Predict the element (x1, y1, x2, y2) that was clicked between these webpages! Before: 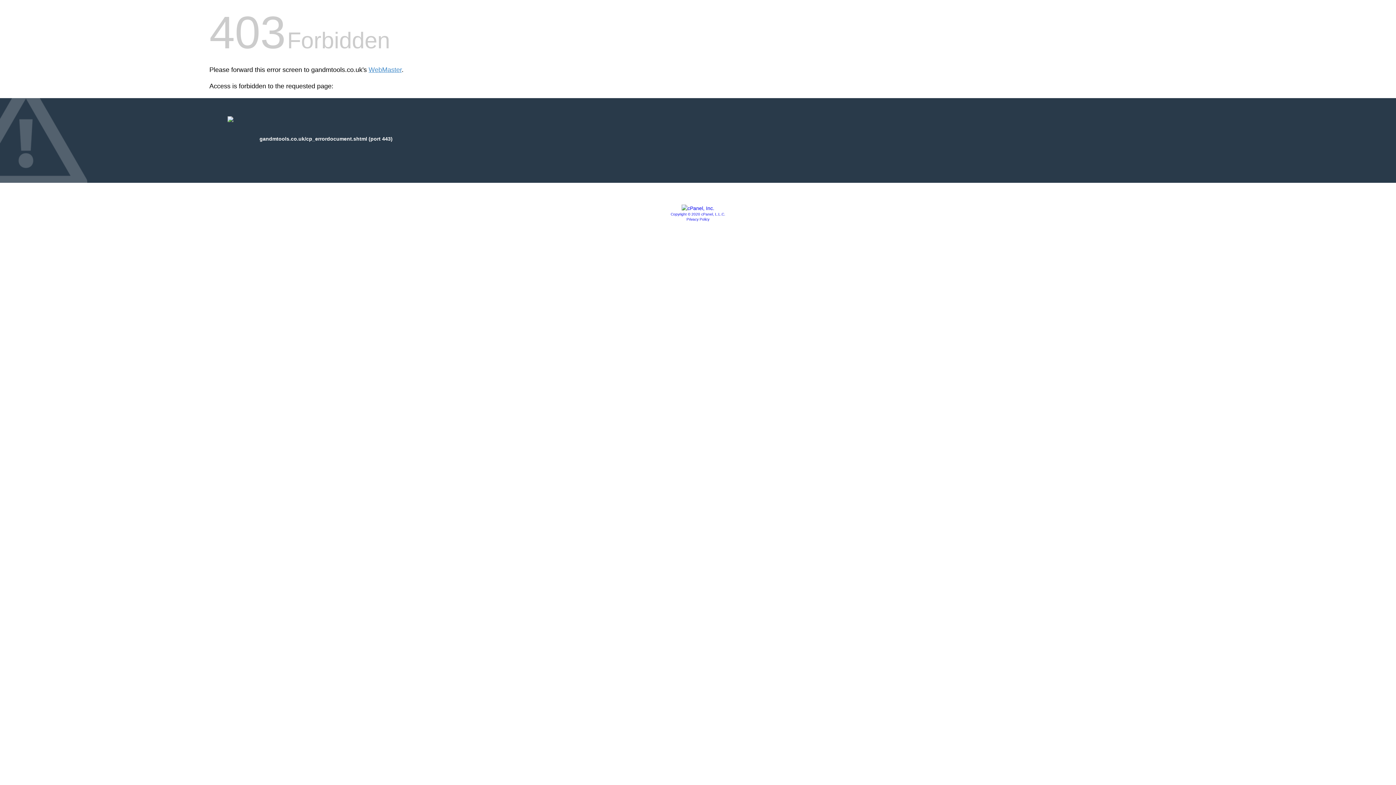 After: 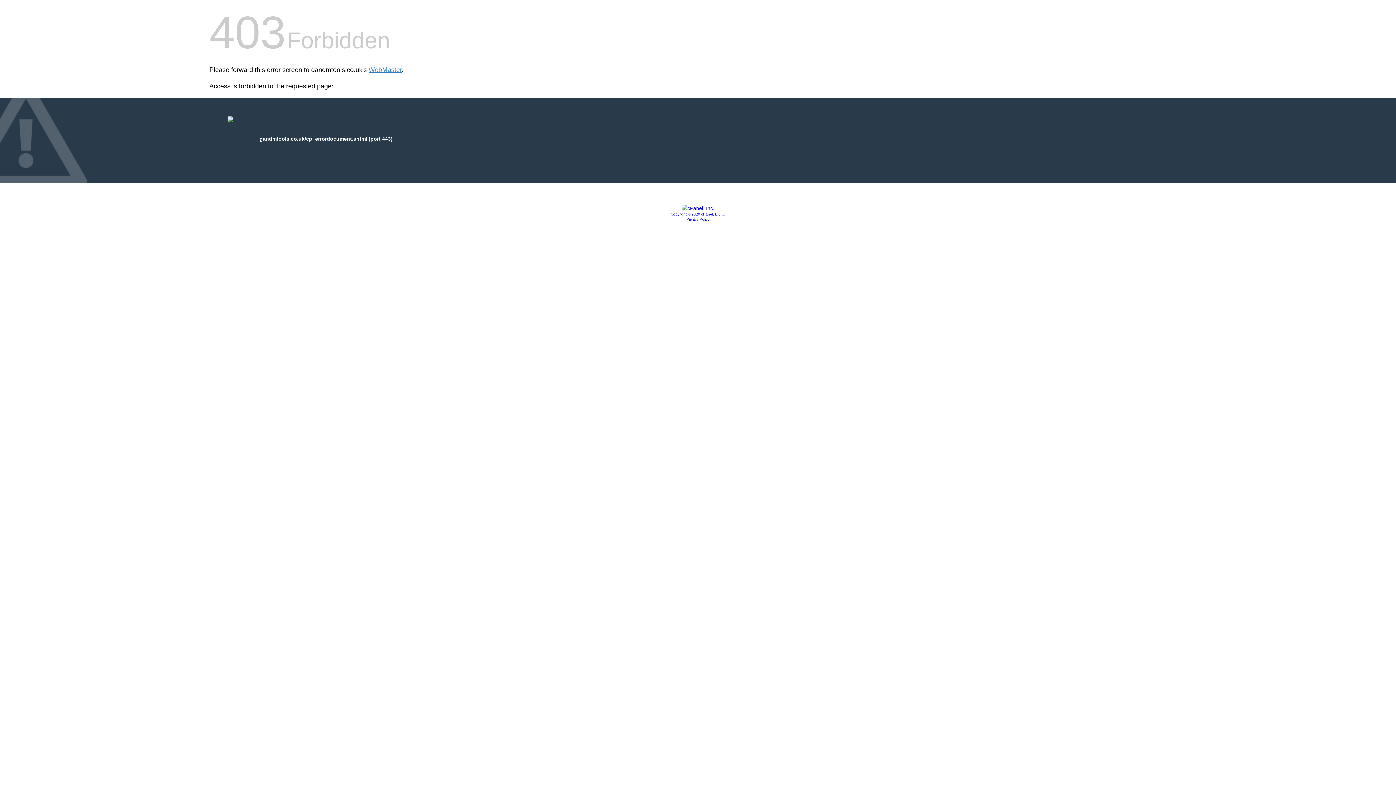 Action: bbox: (670, 212, 725, 216) label: Copyright © 2020 cPanel, L.L.C.